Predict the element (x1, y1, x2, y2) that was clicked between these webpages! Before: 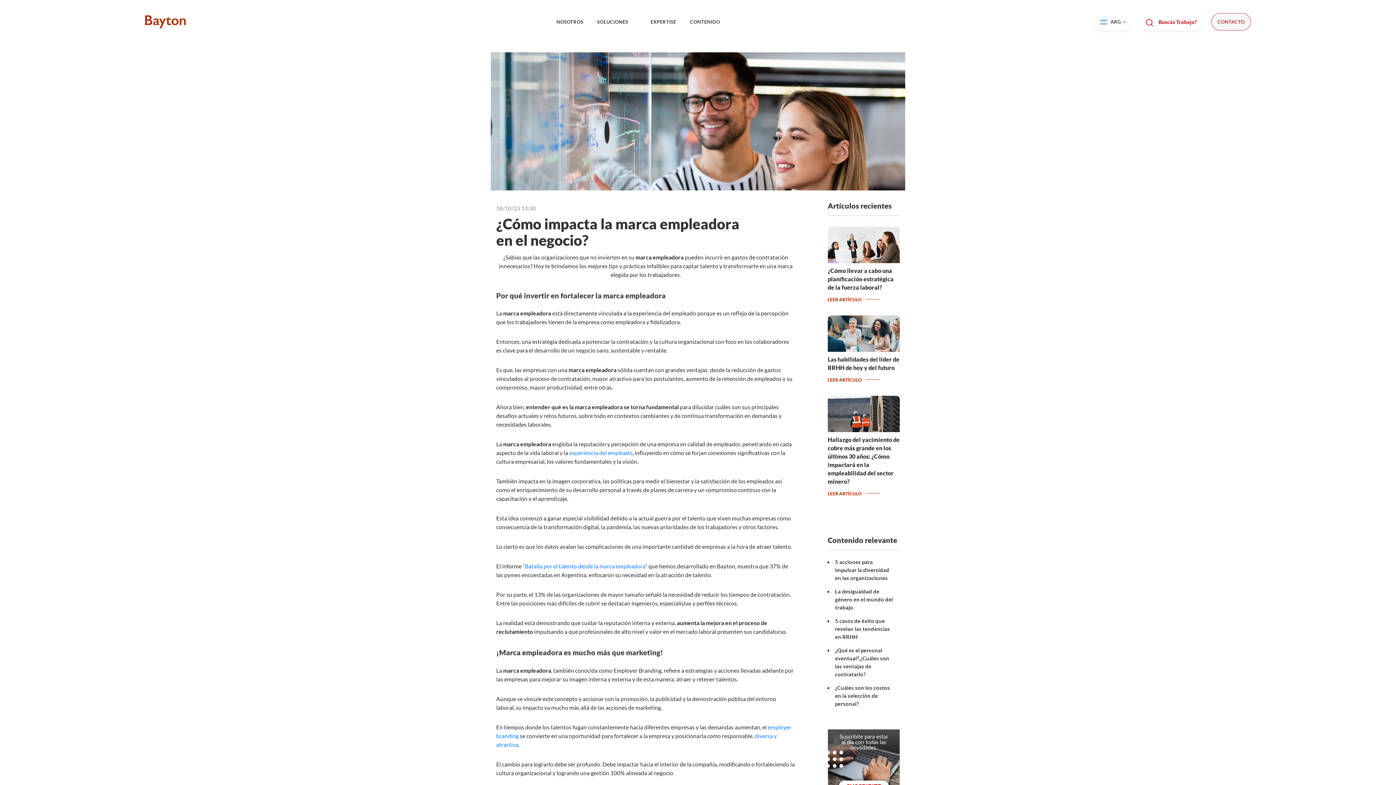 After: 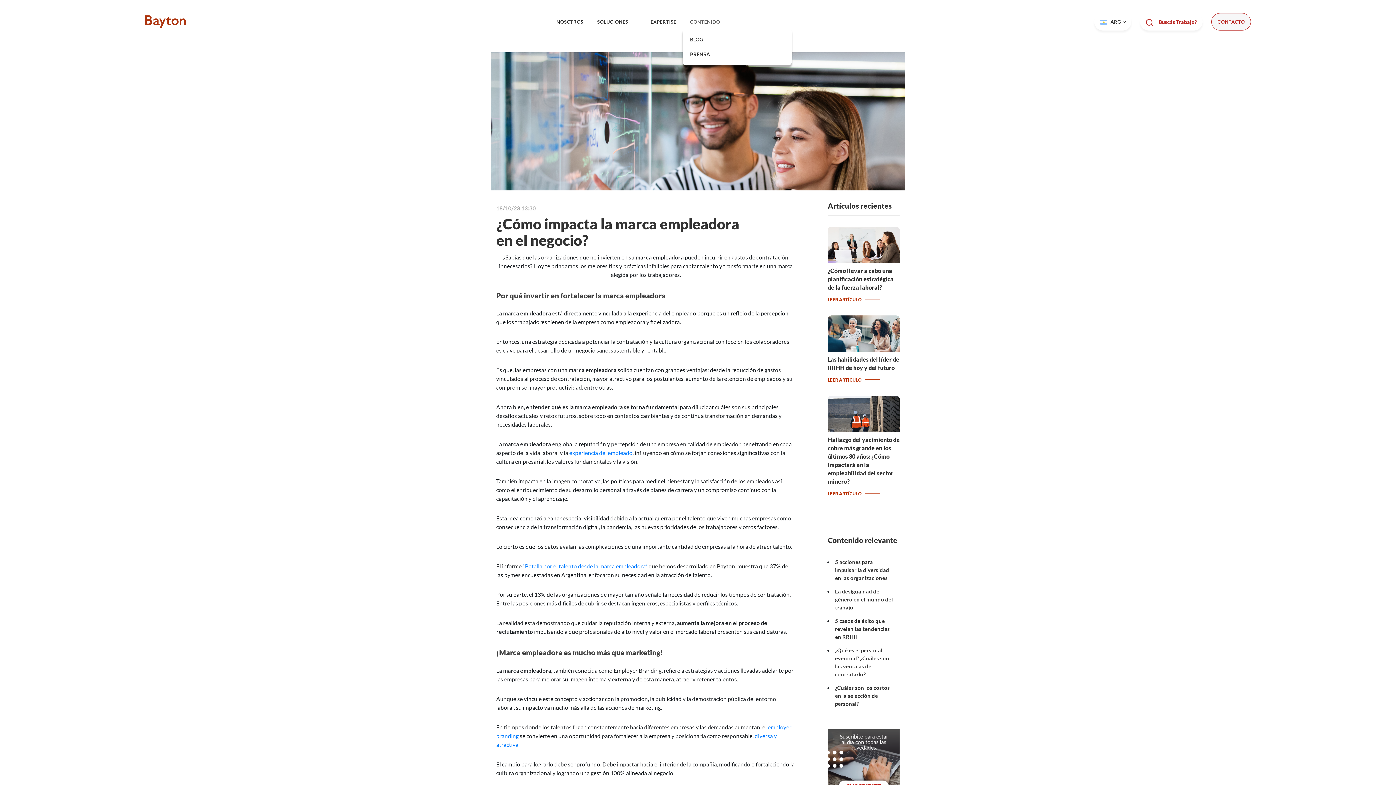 Action: label: CONTENIDO bbox: (690, 15, 728, 28)